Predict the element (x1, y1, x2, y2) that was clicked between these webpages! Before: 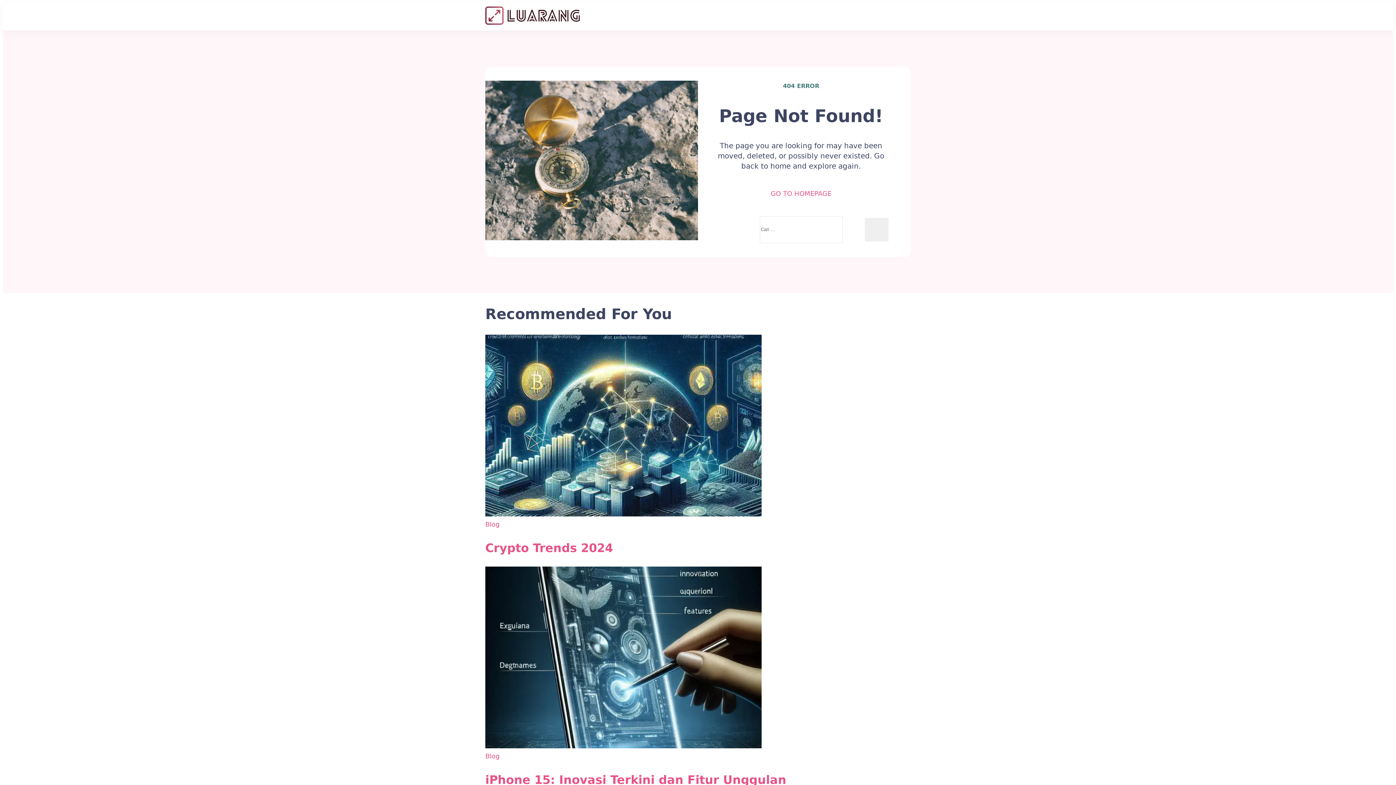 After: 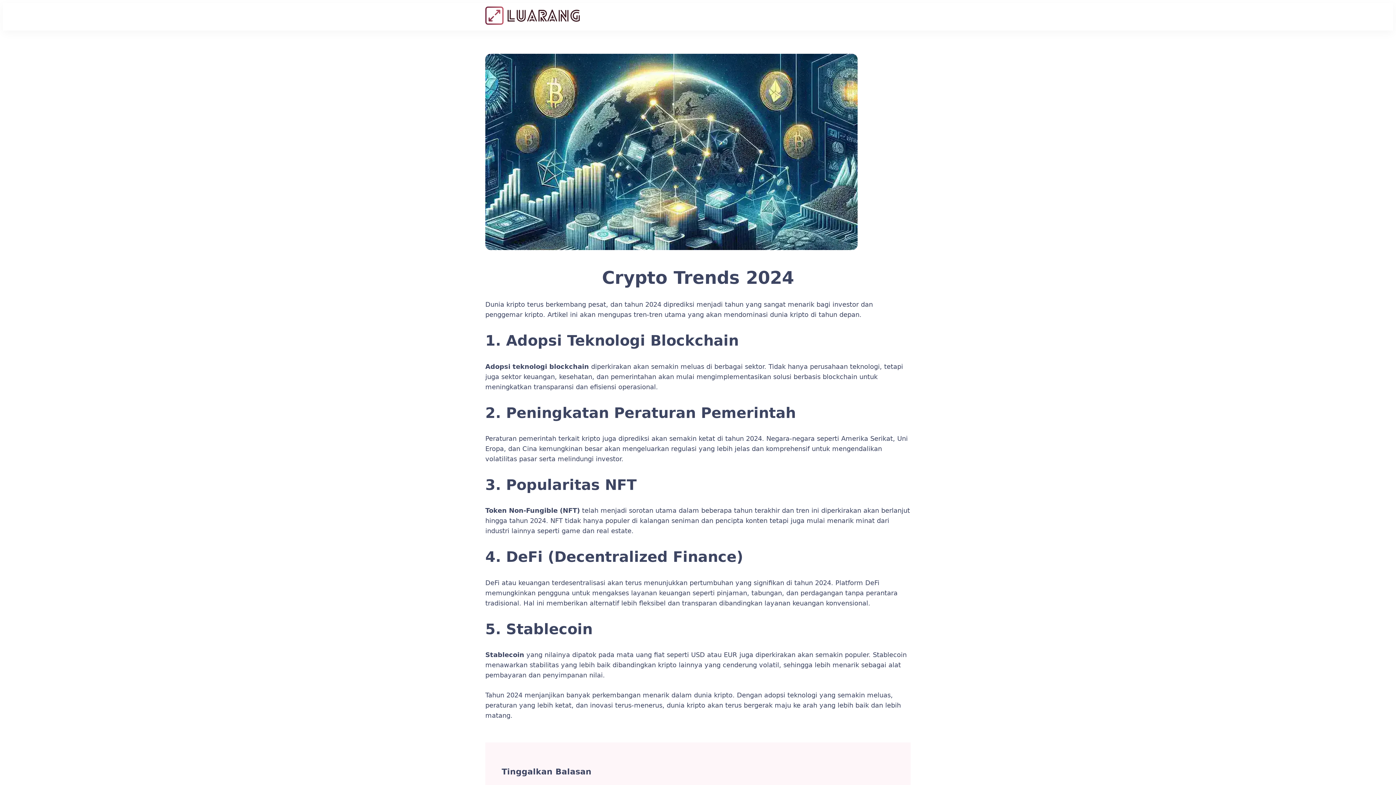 Action: label: Crypto Trends 2024 bbox: (485, 541, 613, 555)